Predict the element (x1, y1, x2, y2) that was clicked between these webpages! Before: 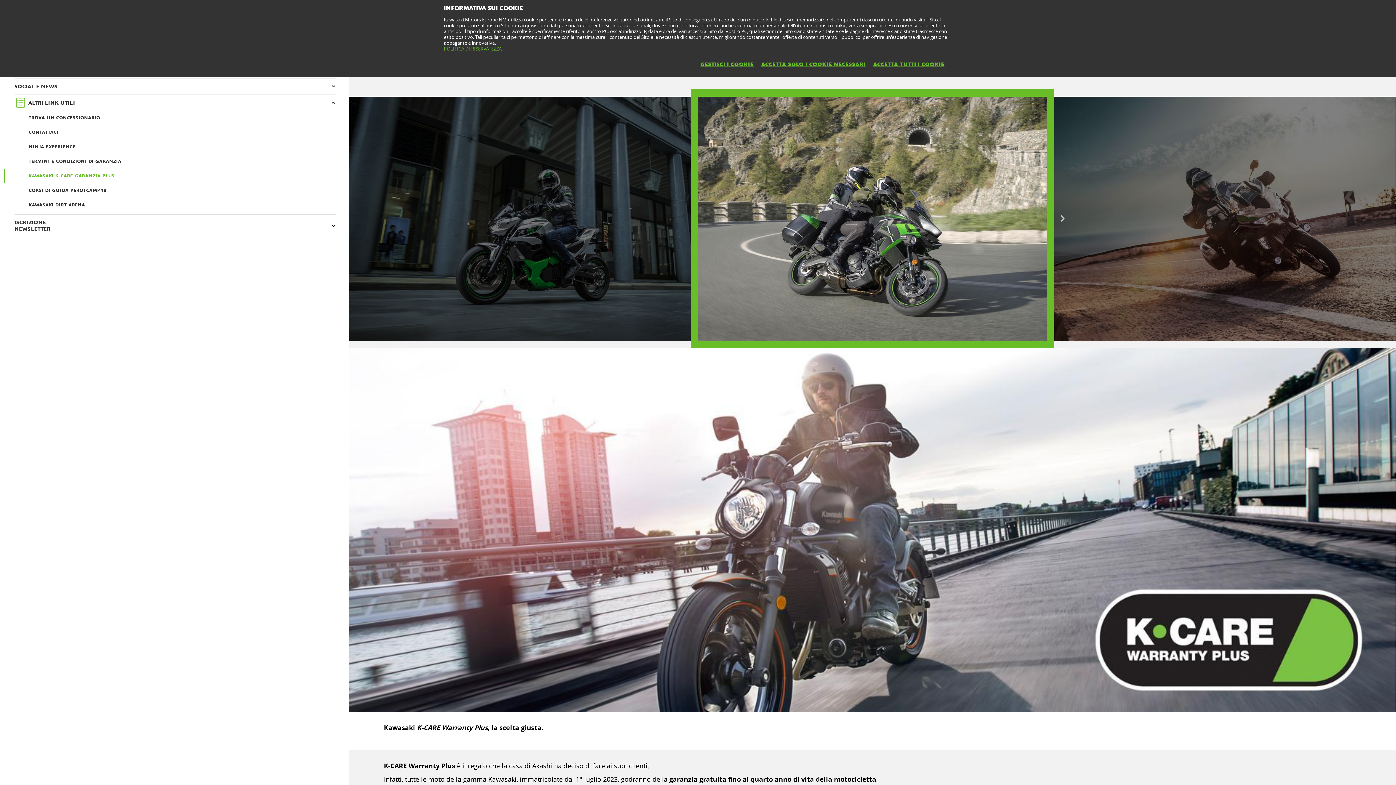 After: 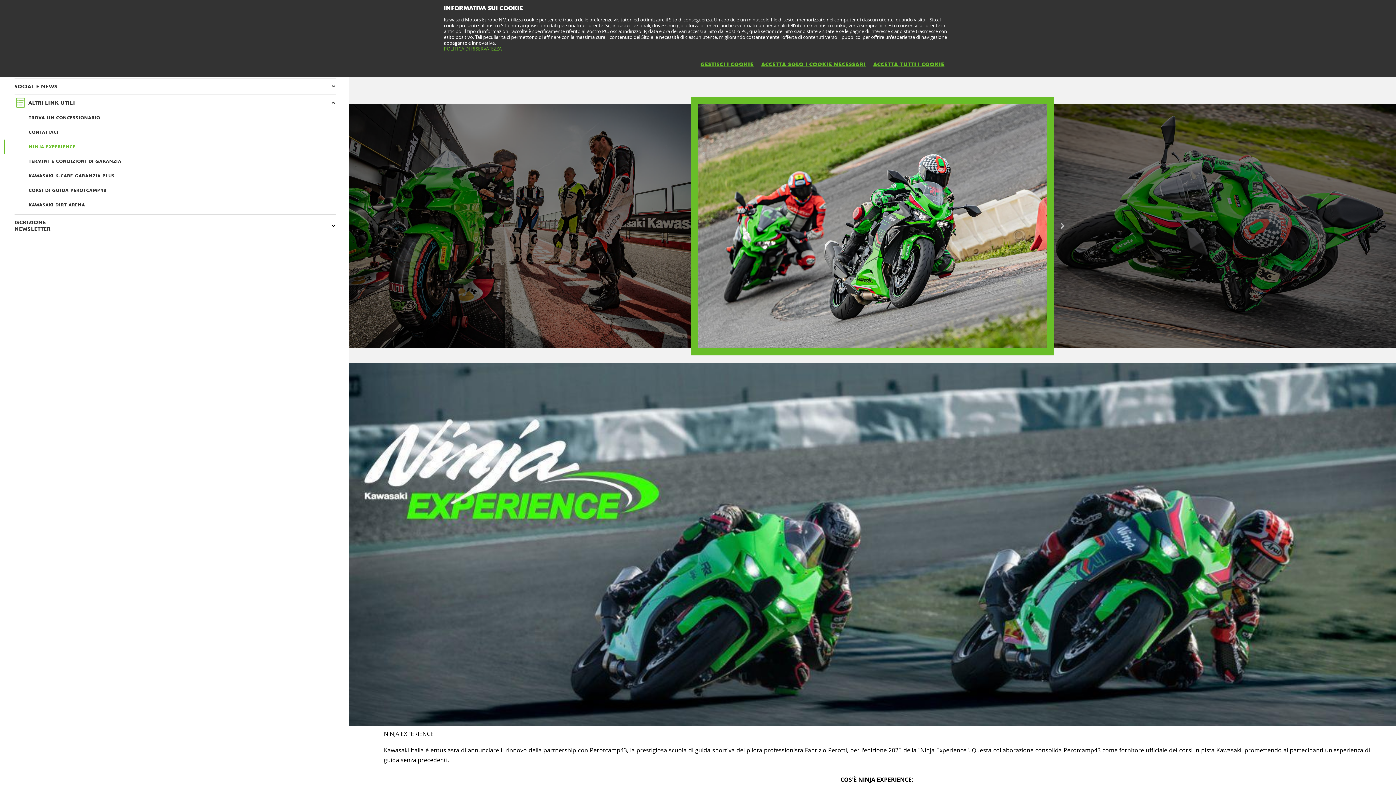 Action: bbox: (28, 139, 336, 154) label: NINJA EXPERIENCE